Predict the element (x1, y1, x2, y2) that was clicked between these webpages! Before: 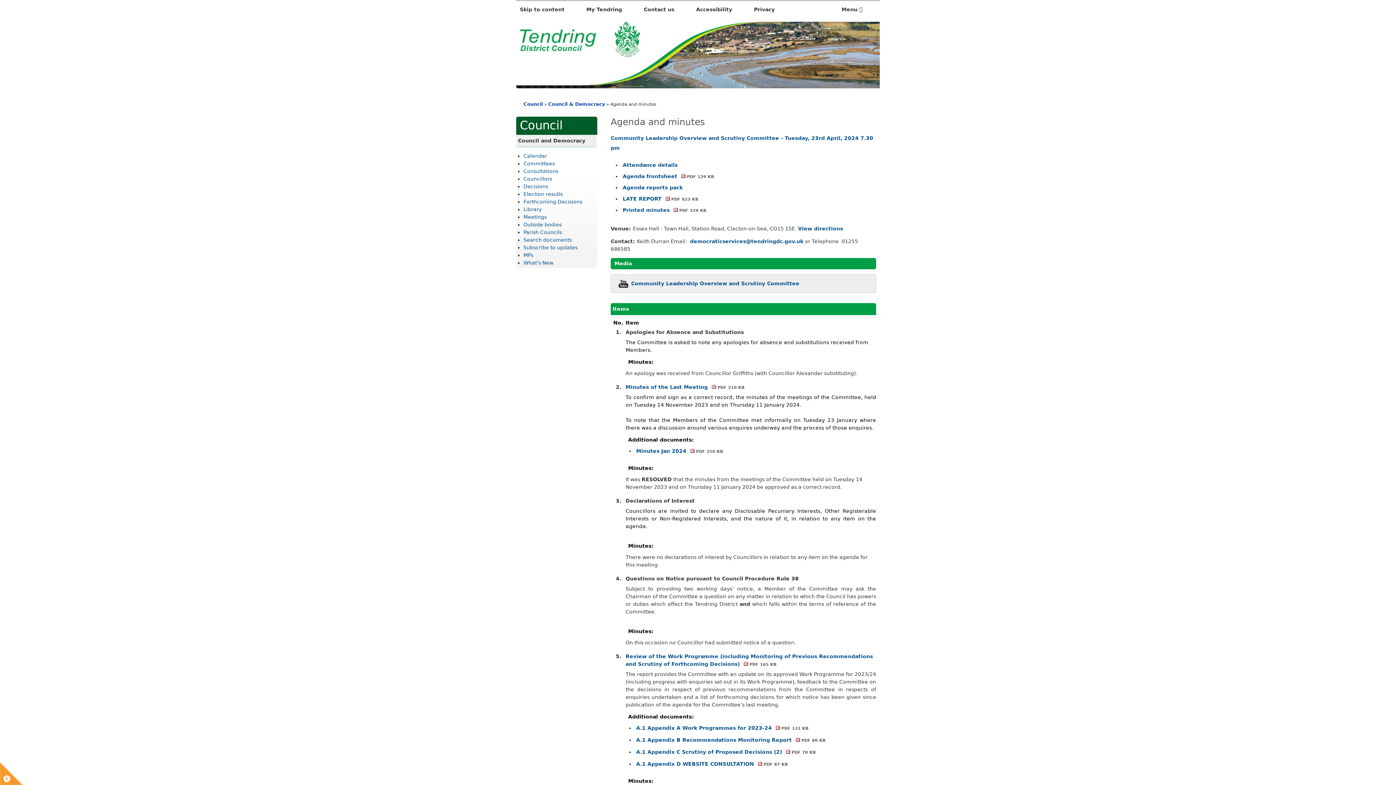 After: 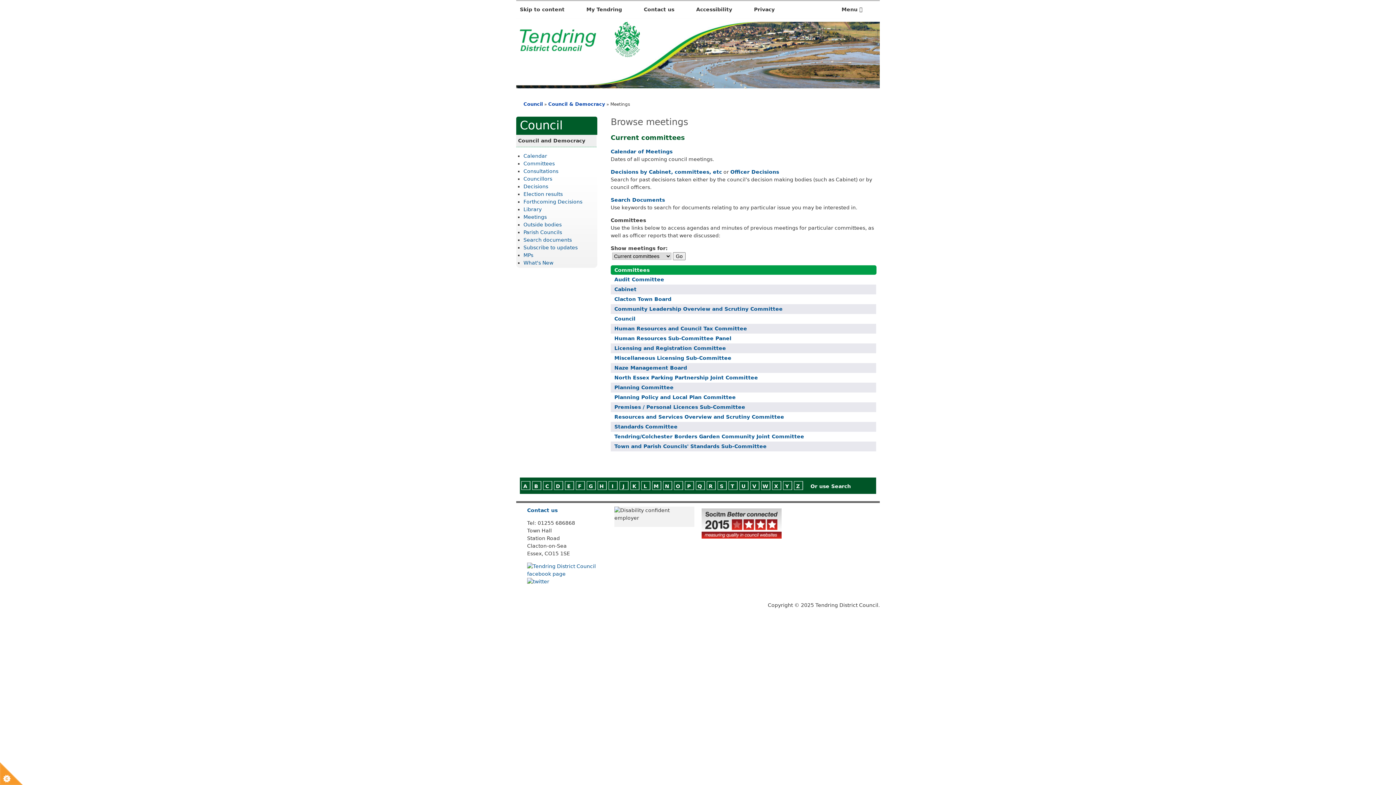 Action: label: Meetings bbox: (523, 214, 546, 219)